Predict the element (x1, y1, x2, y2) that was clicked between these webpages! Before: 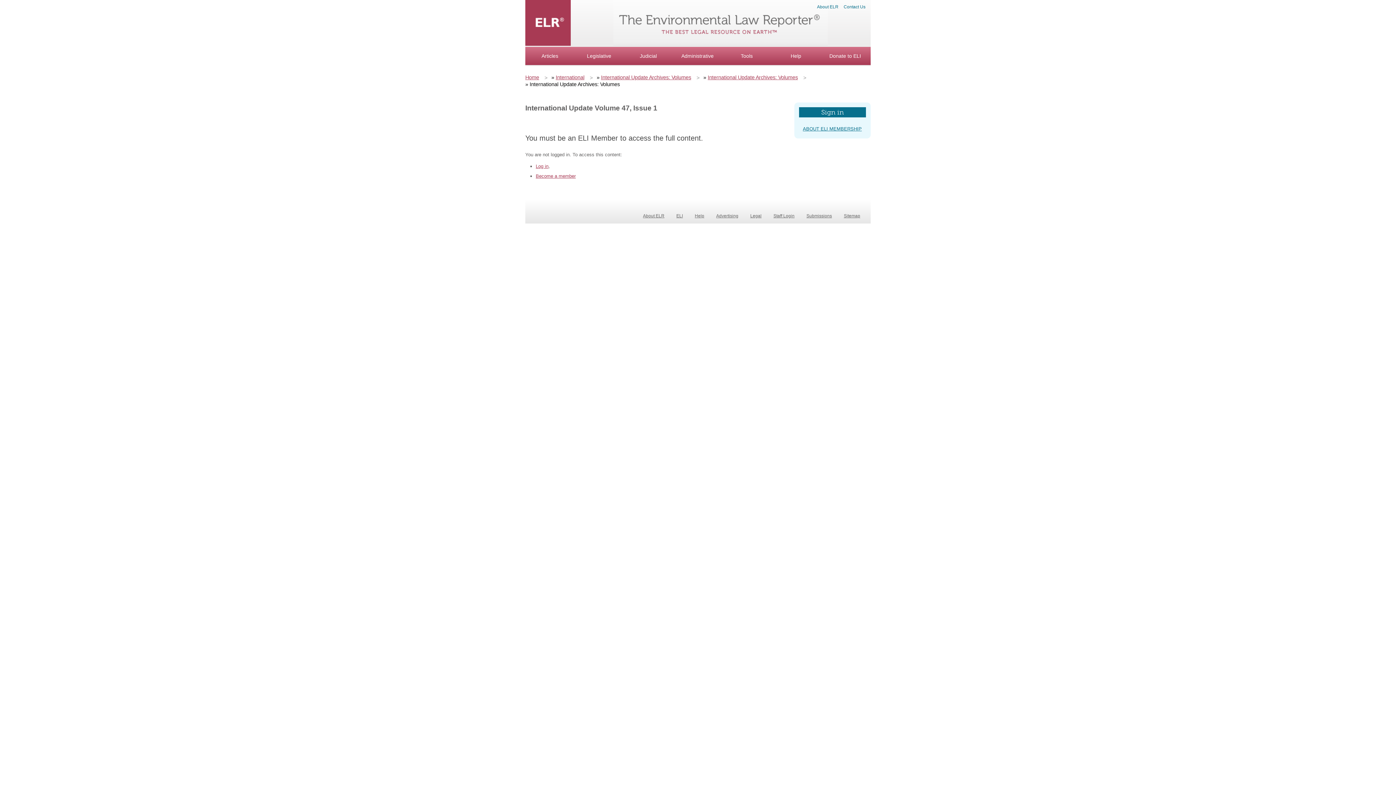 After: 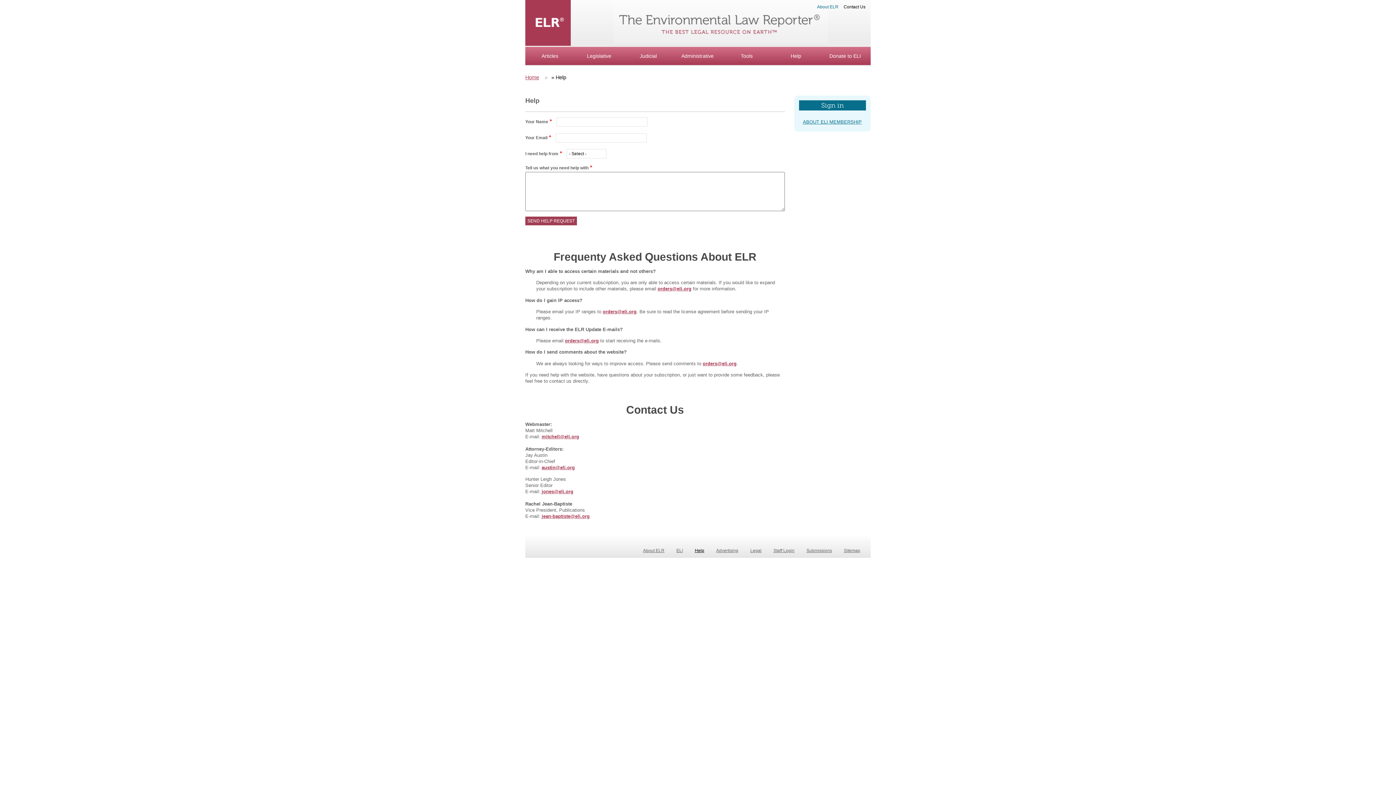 Action: label: Help bbox: (771, 53, 820, 58)